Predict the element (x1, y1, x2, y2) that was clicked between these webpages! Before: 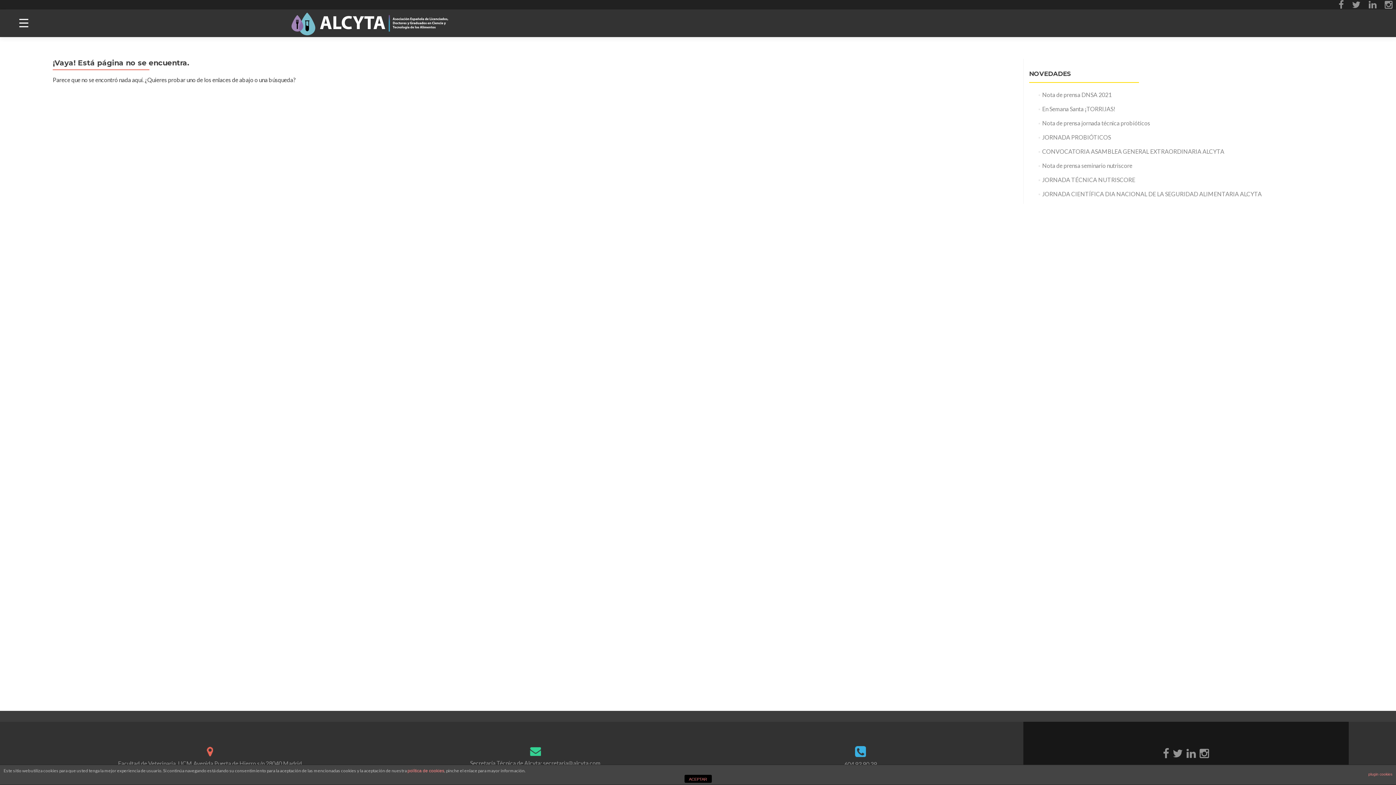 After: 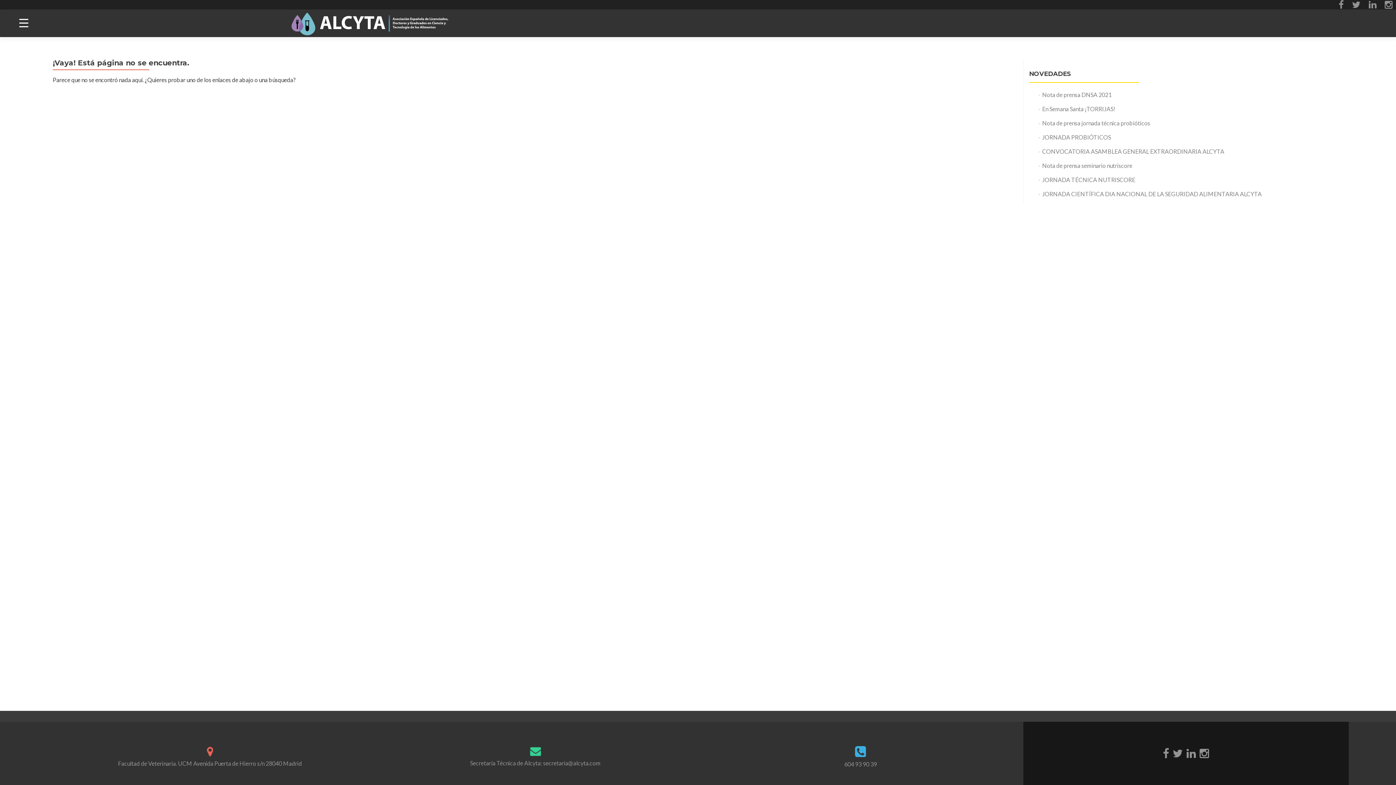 Action: bbox: (684, 775, 711, 783) label: ACEPTAR